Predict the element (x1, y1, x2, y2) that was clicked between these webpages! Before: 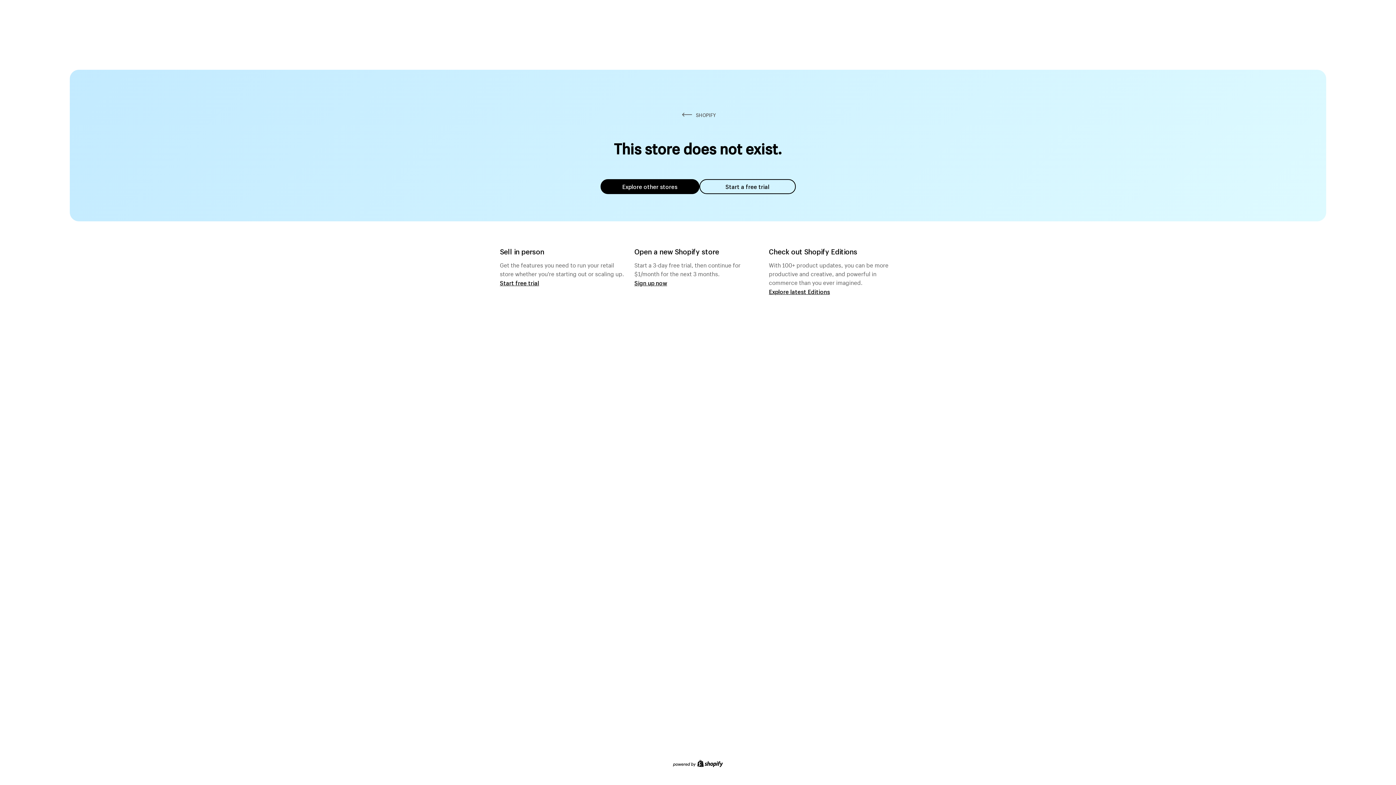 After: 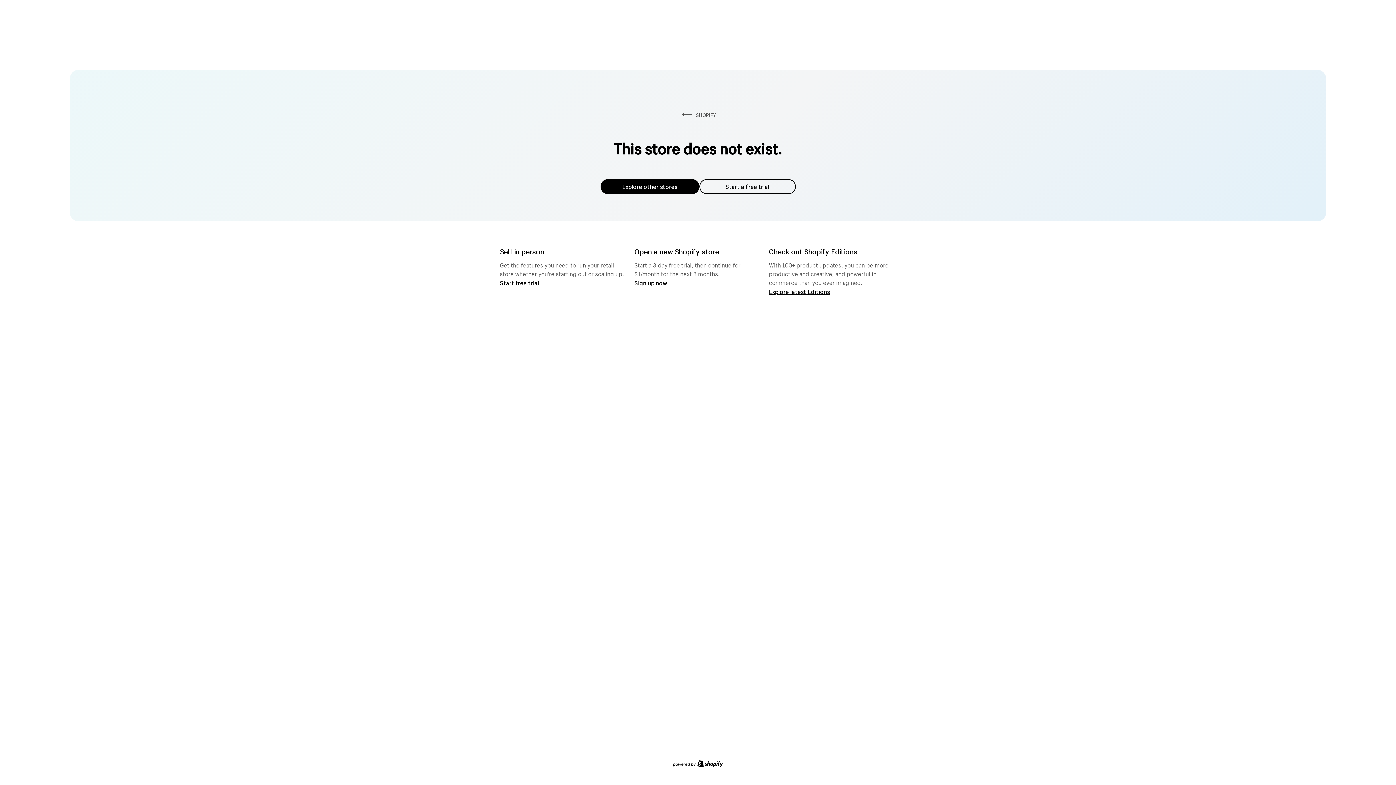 Action: bbox: (600, 179, 699, 194) label: Explore other stores